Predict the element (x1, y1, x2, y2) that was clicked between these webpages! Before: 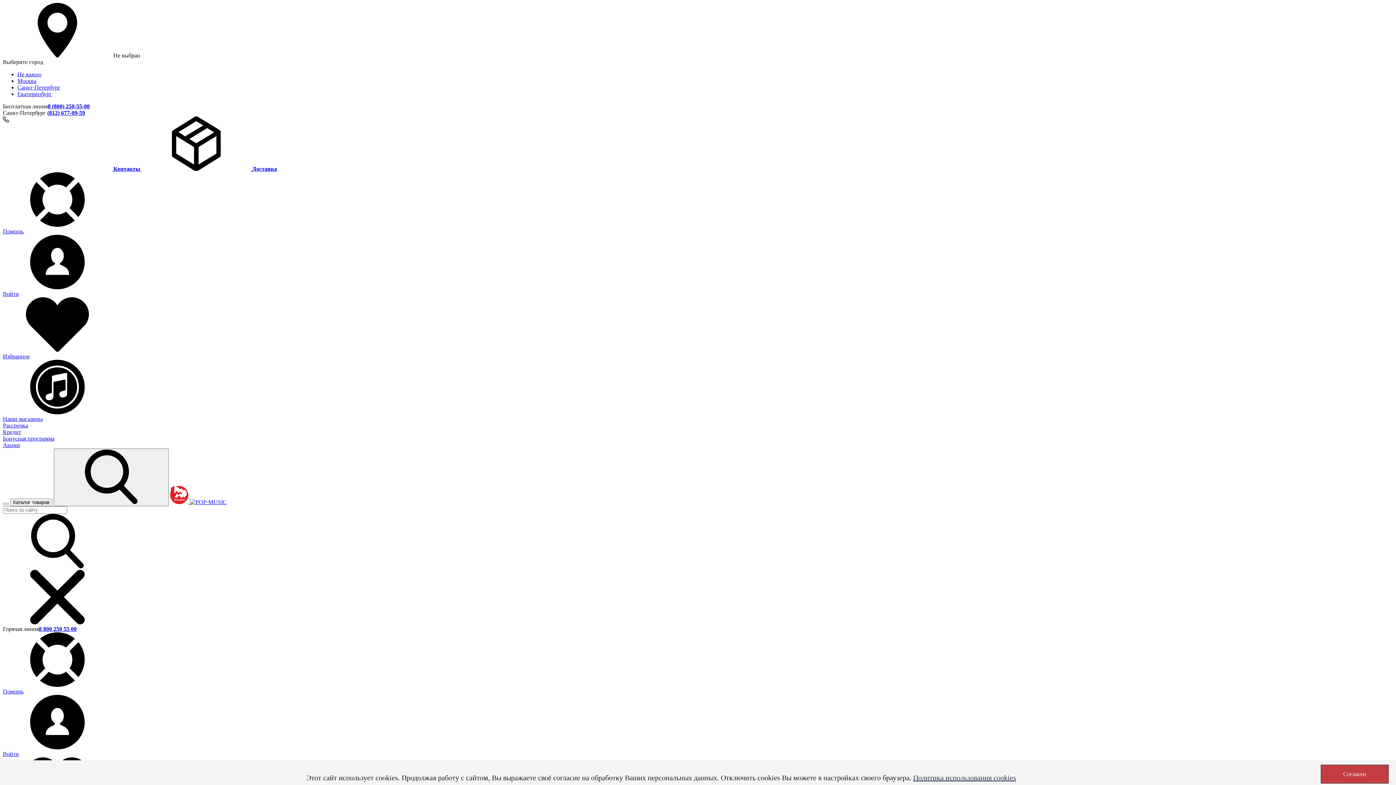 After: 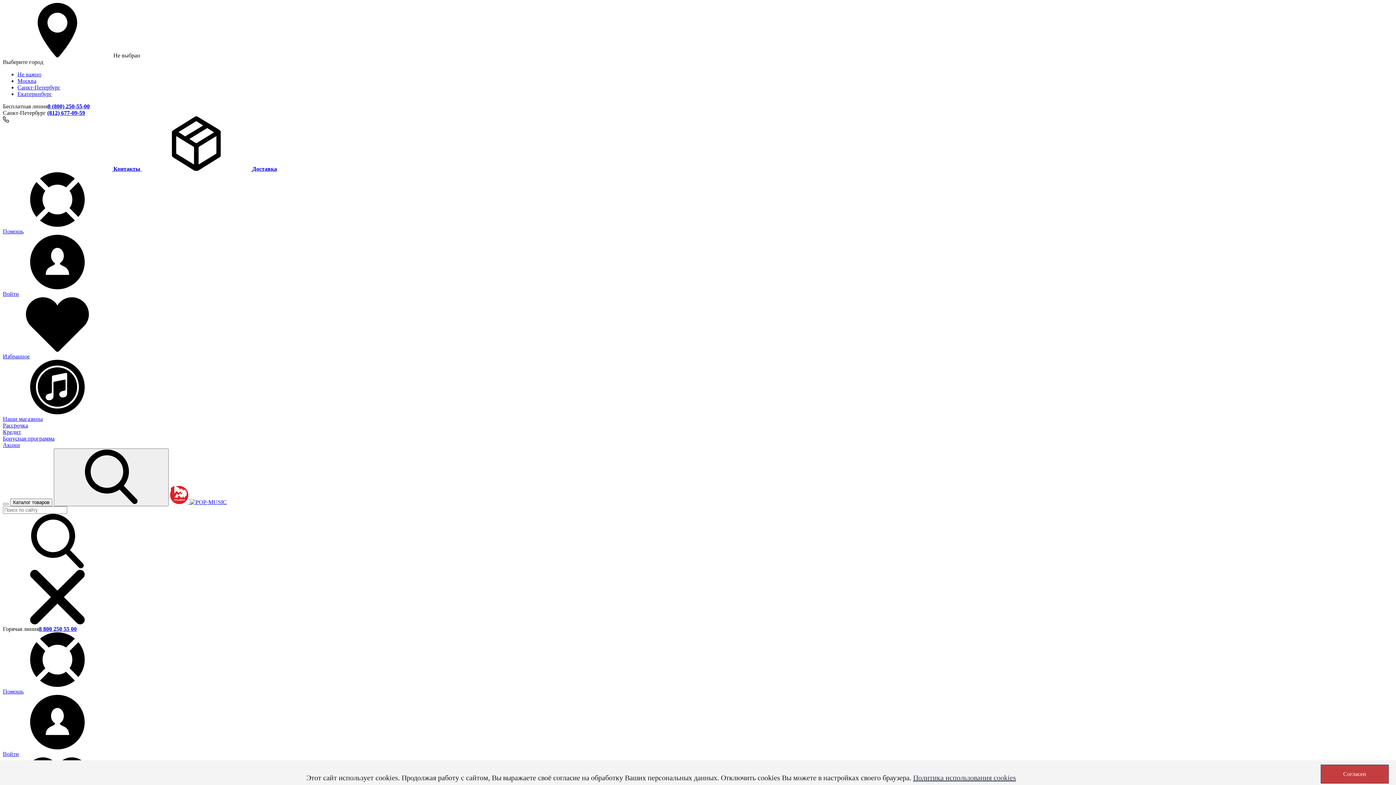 Action: label: 8 (800) 250-55-00 bbox: (47, 103, 89, 109)